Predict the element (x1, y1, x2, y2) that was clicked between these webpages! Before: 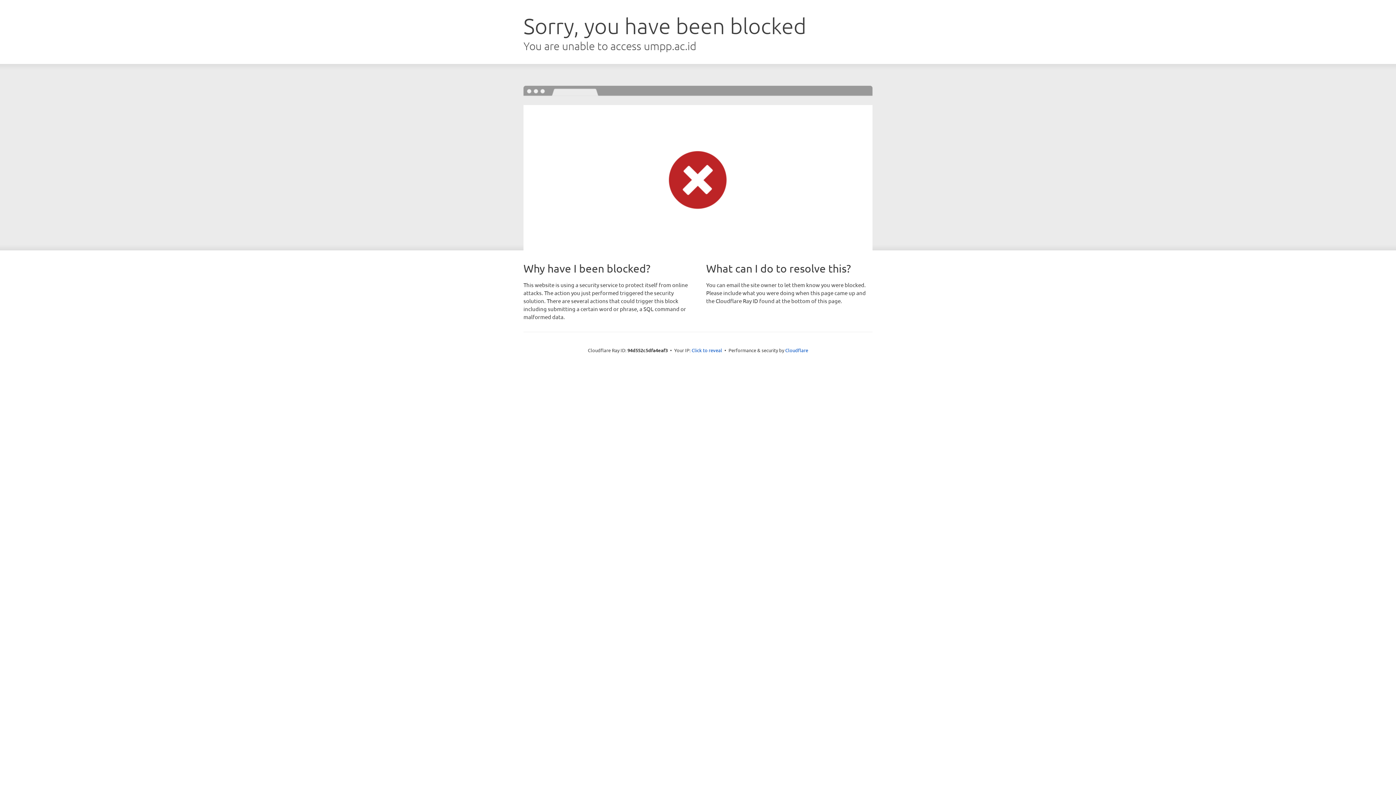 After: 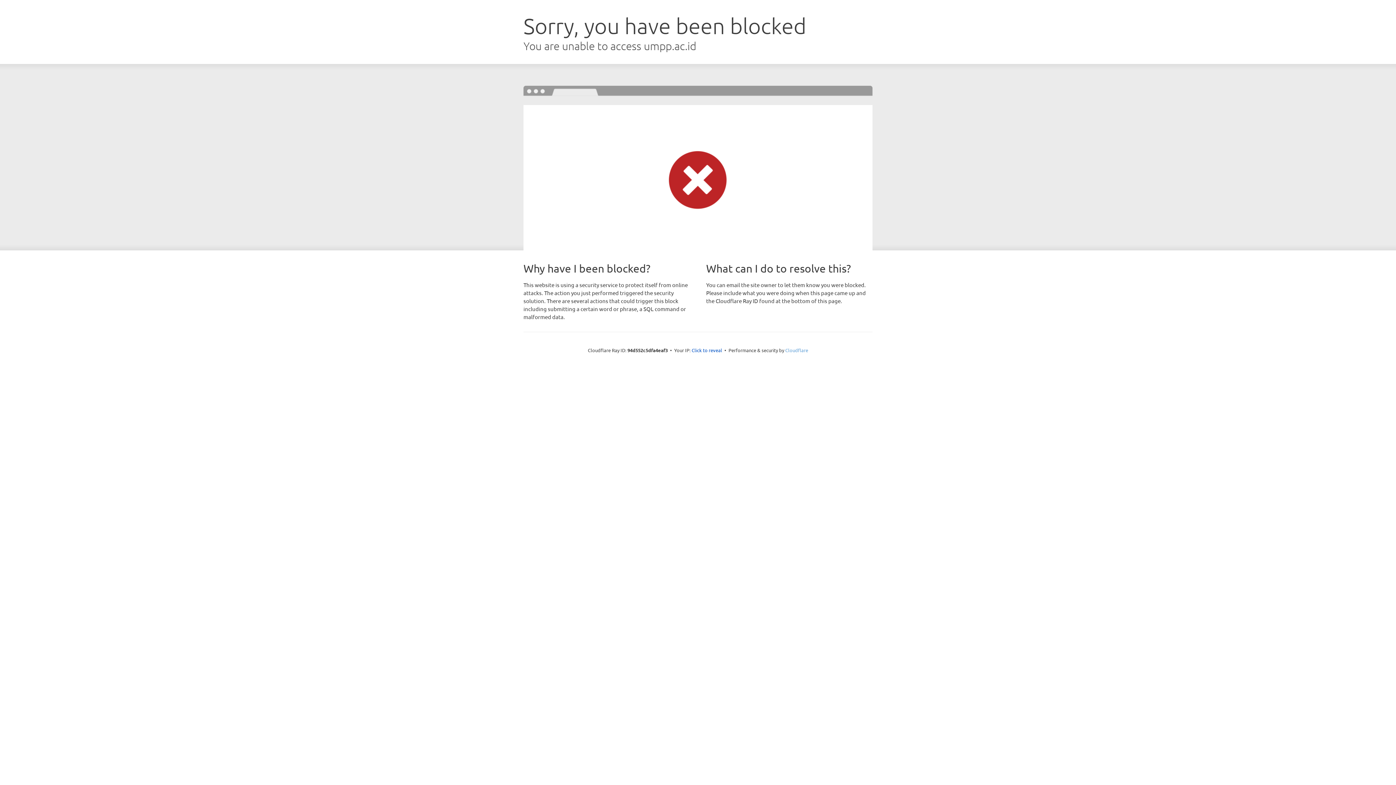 Action: label: Cloudflare bbox: (785, 347, 808, 353)